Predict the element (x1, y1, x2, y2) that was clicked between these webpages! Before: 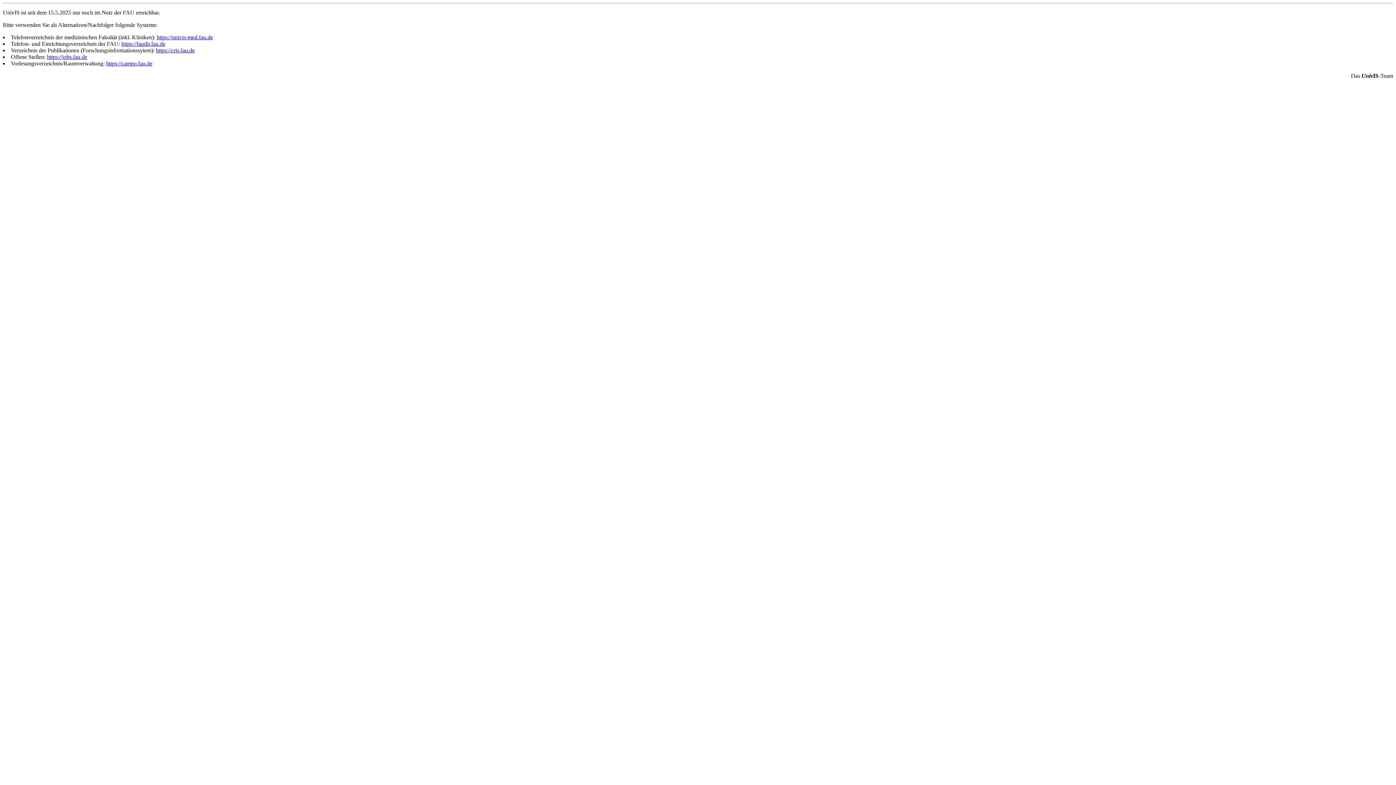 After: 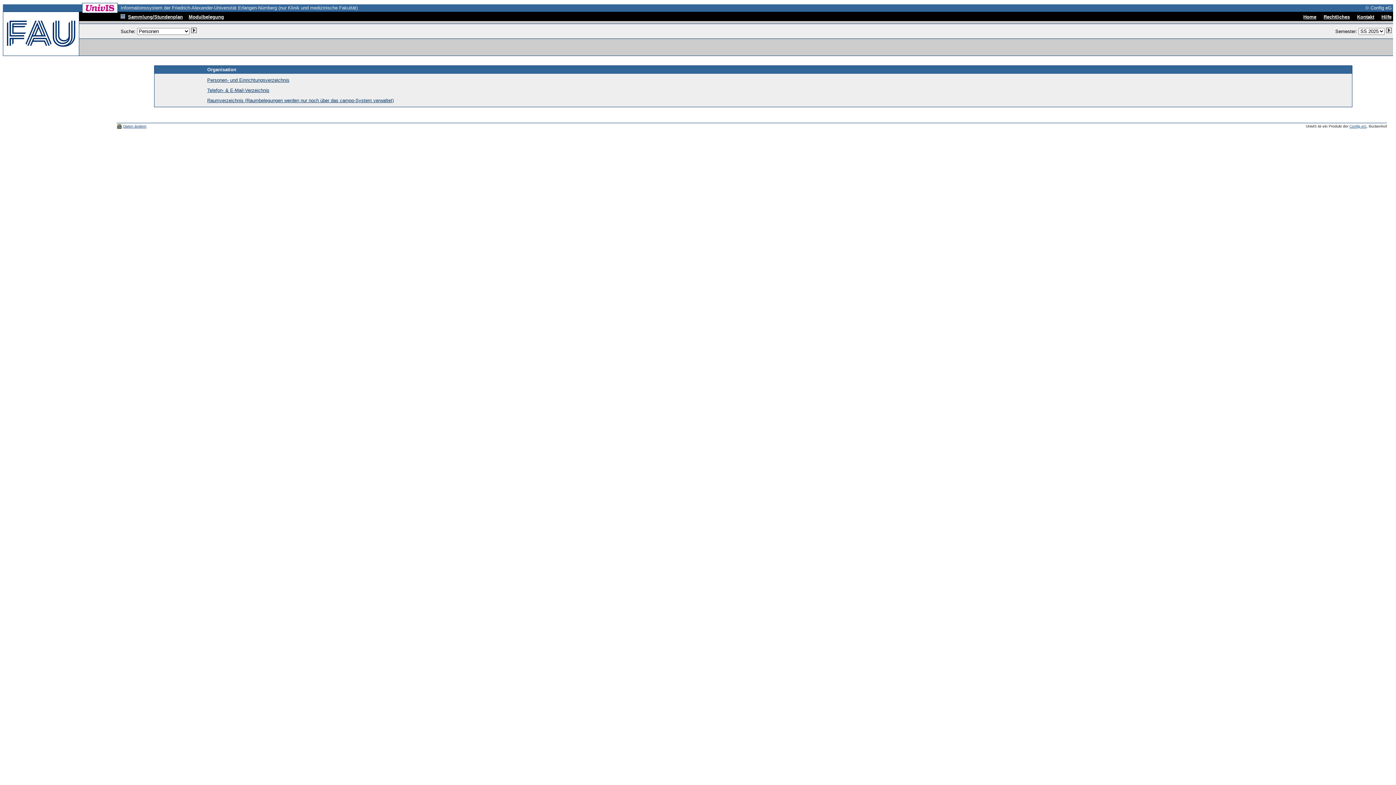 Action: bbox: (156, 34, 213, 40) label: https://univis-med.fau.de